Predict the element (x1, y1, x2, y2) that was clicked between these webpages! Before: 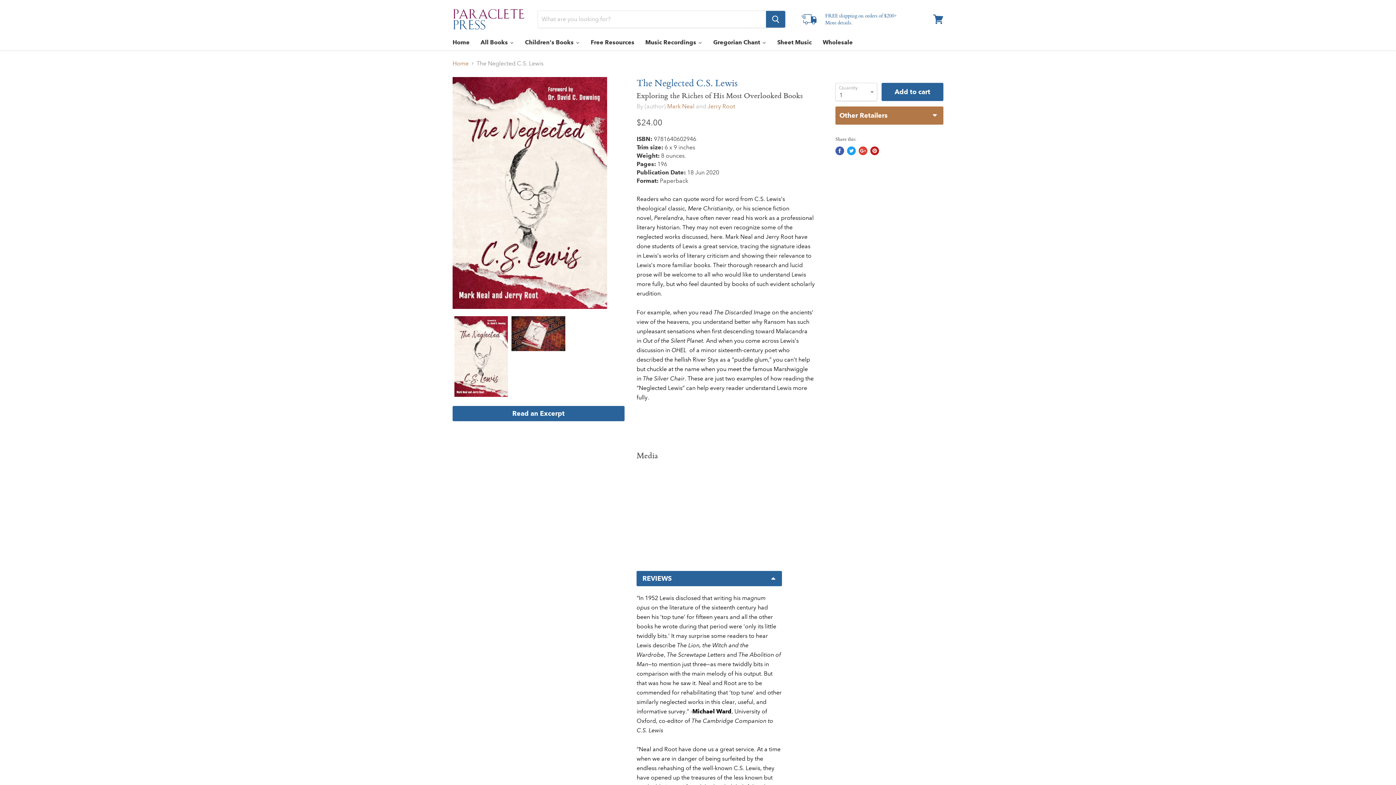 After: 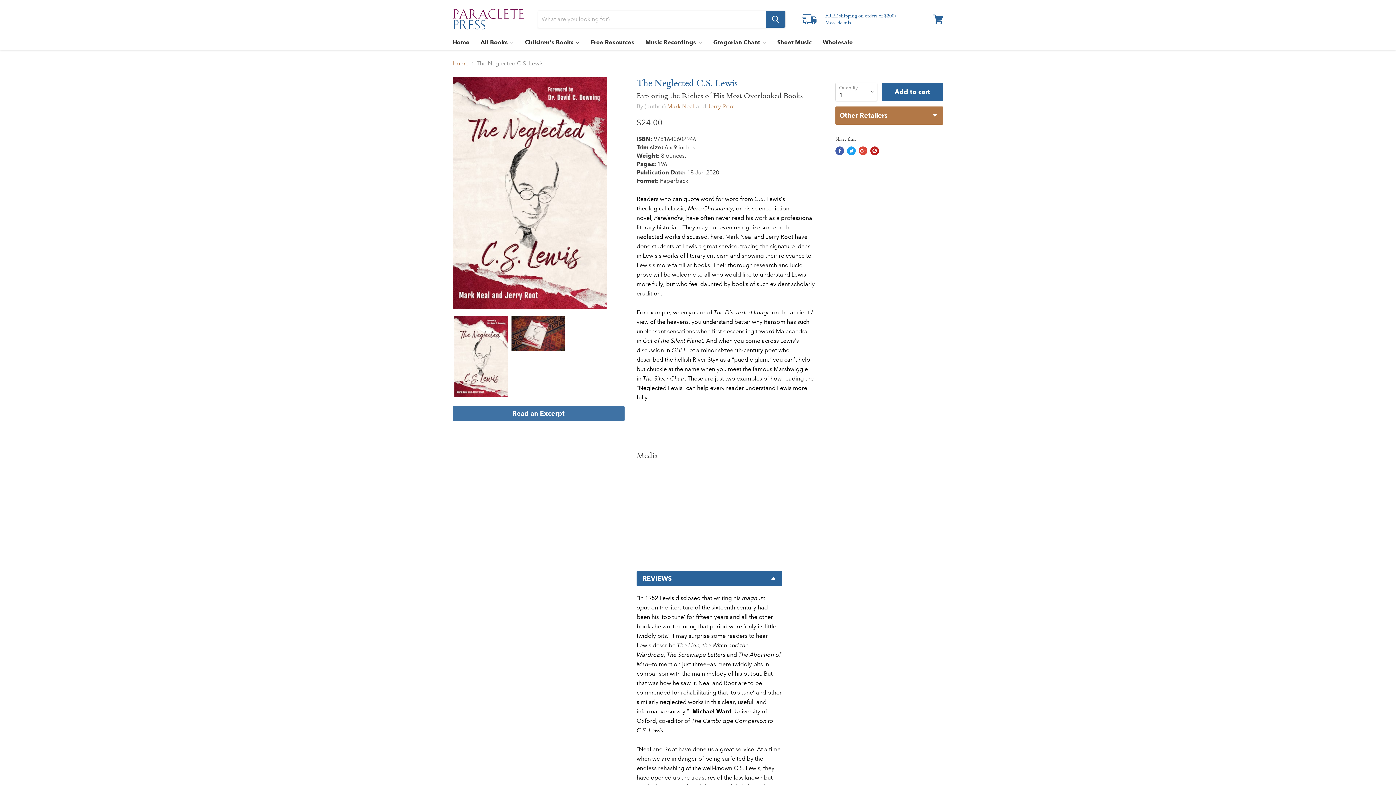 Action: label: Read an Excerpt bbox: (452, 406, 624, 421)